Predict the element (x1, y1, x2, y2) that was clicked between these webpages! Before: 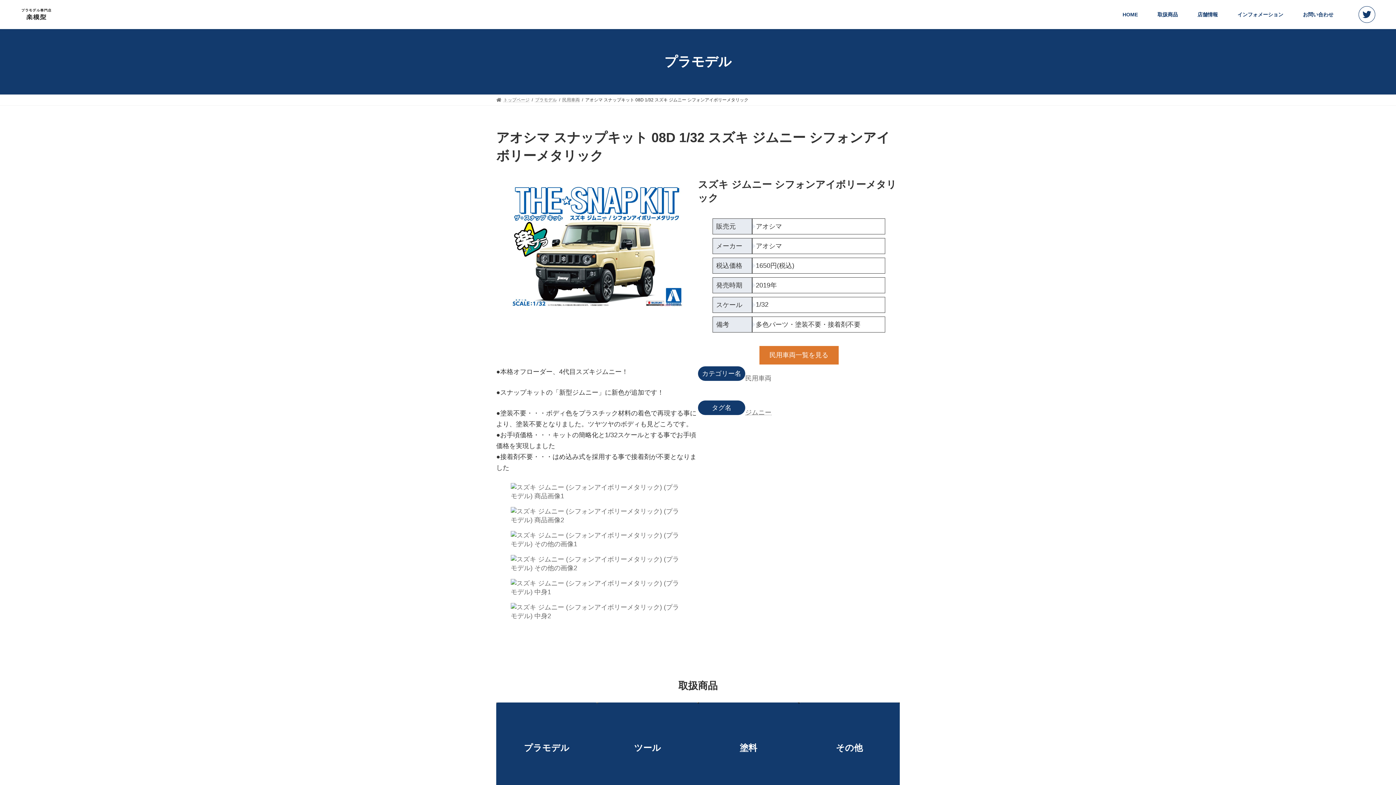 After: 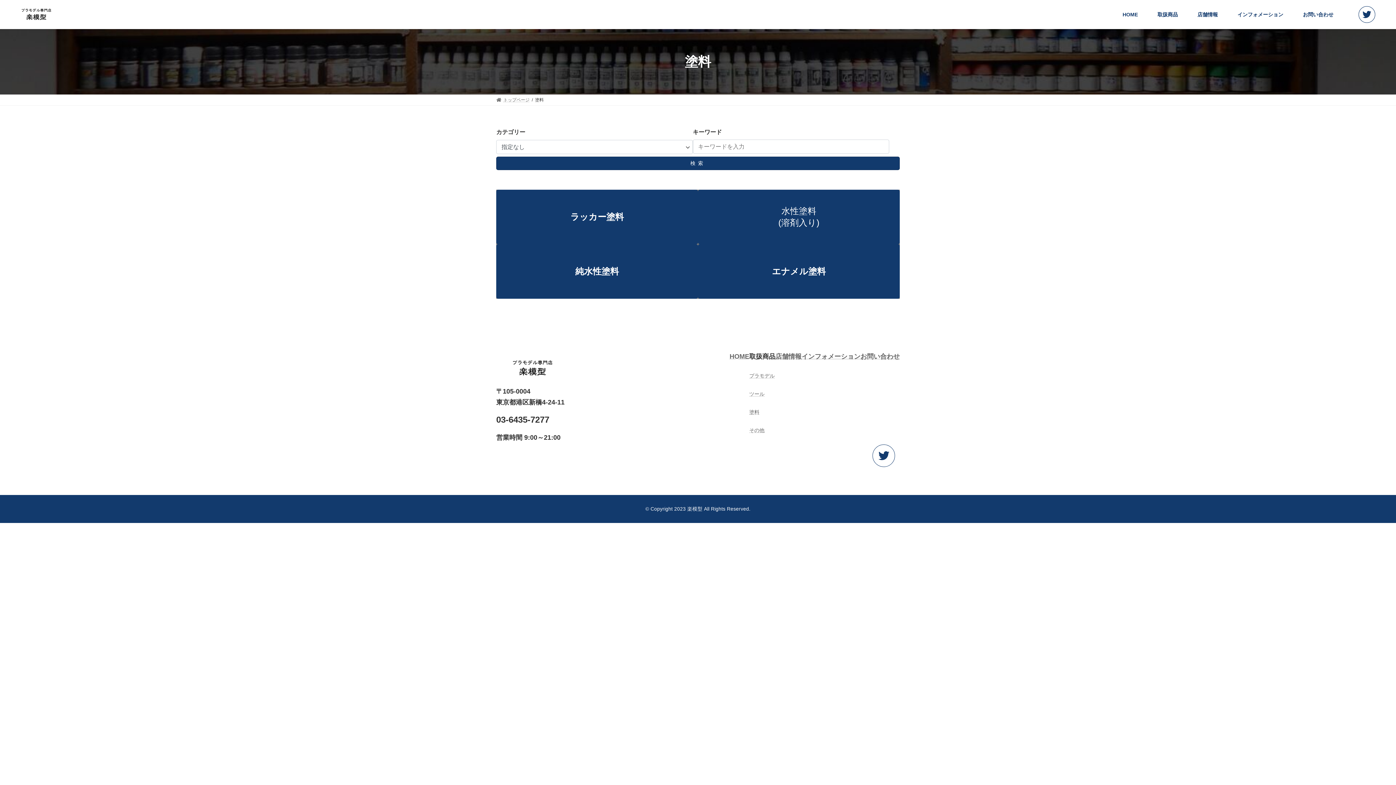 Action: bbox: (698, 702, 799, 793) label: 塗料